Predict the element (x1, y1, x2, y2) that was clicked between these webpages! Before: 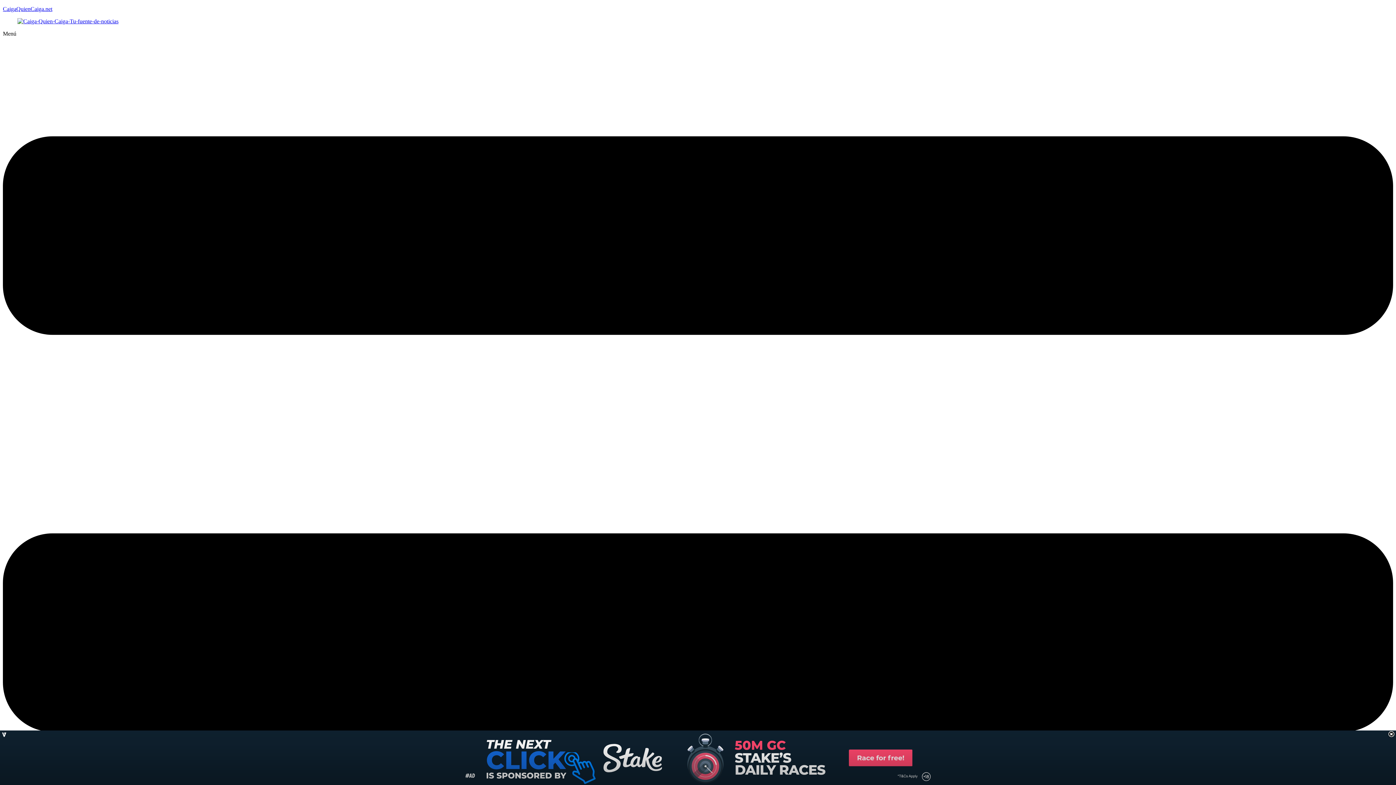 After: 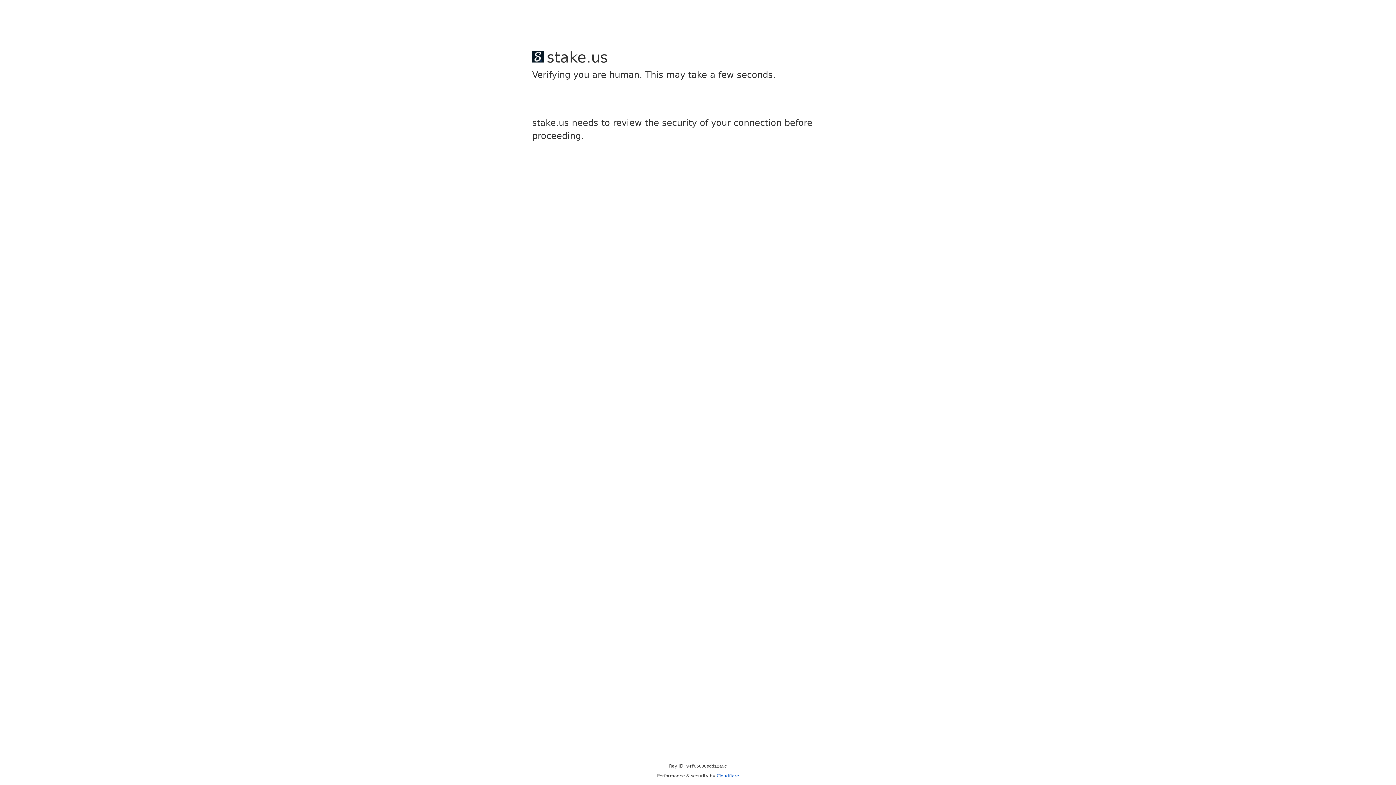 Action: bbox: (17, 18, 118, 24)